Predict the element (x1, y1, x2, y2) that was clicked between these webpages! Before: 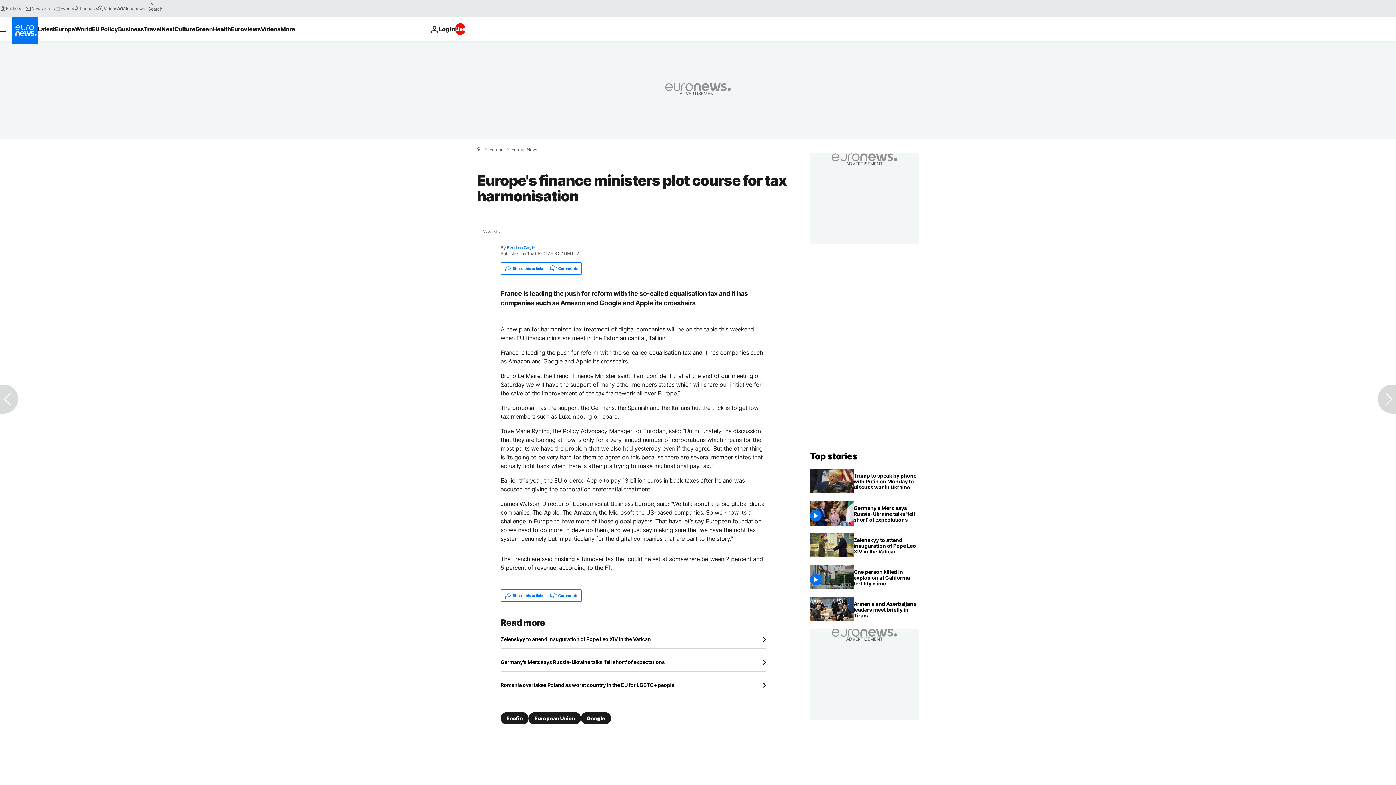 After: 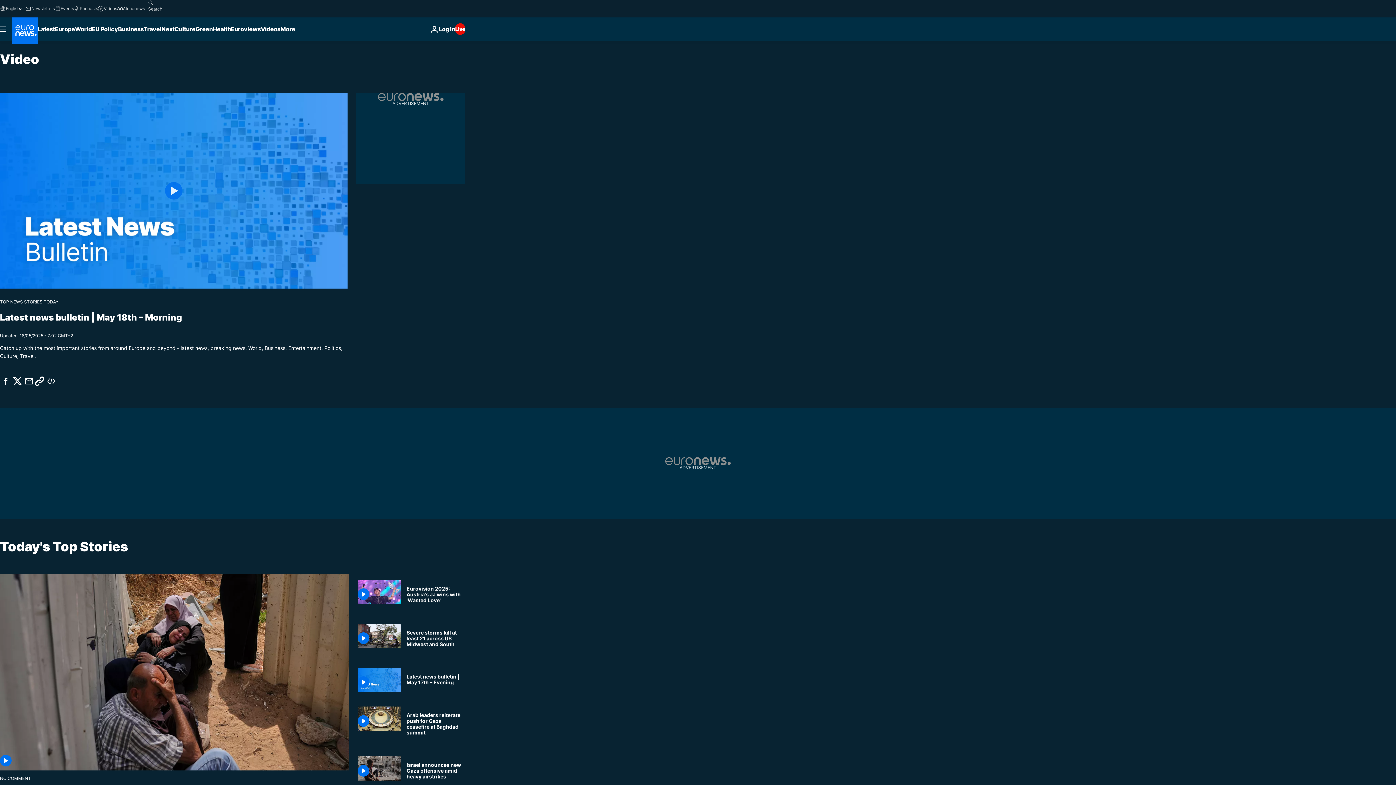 Action: label: Read more about Videos bbox: (260, 17, 280, 40)